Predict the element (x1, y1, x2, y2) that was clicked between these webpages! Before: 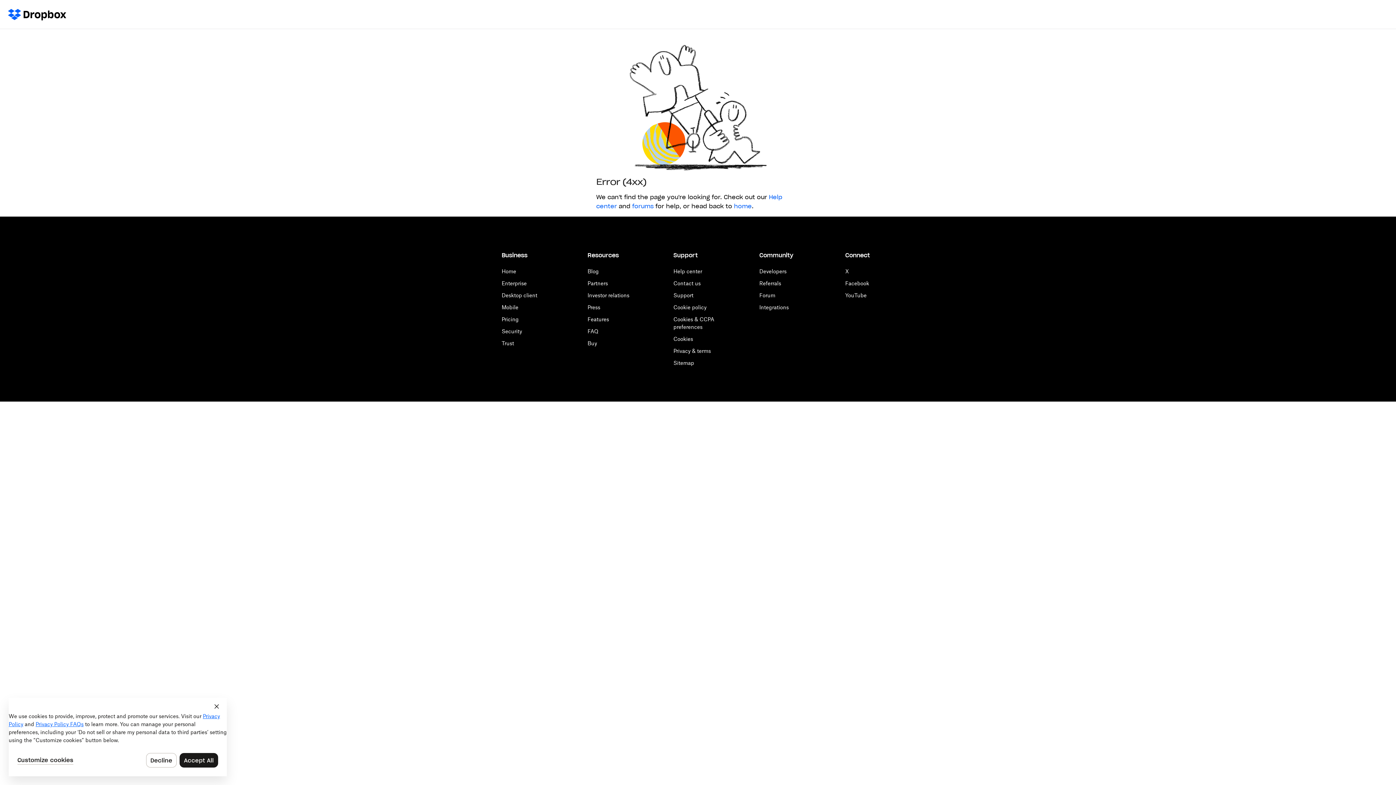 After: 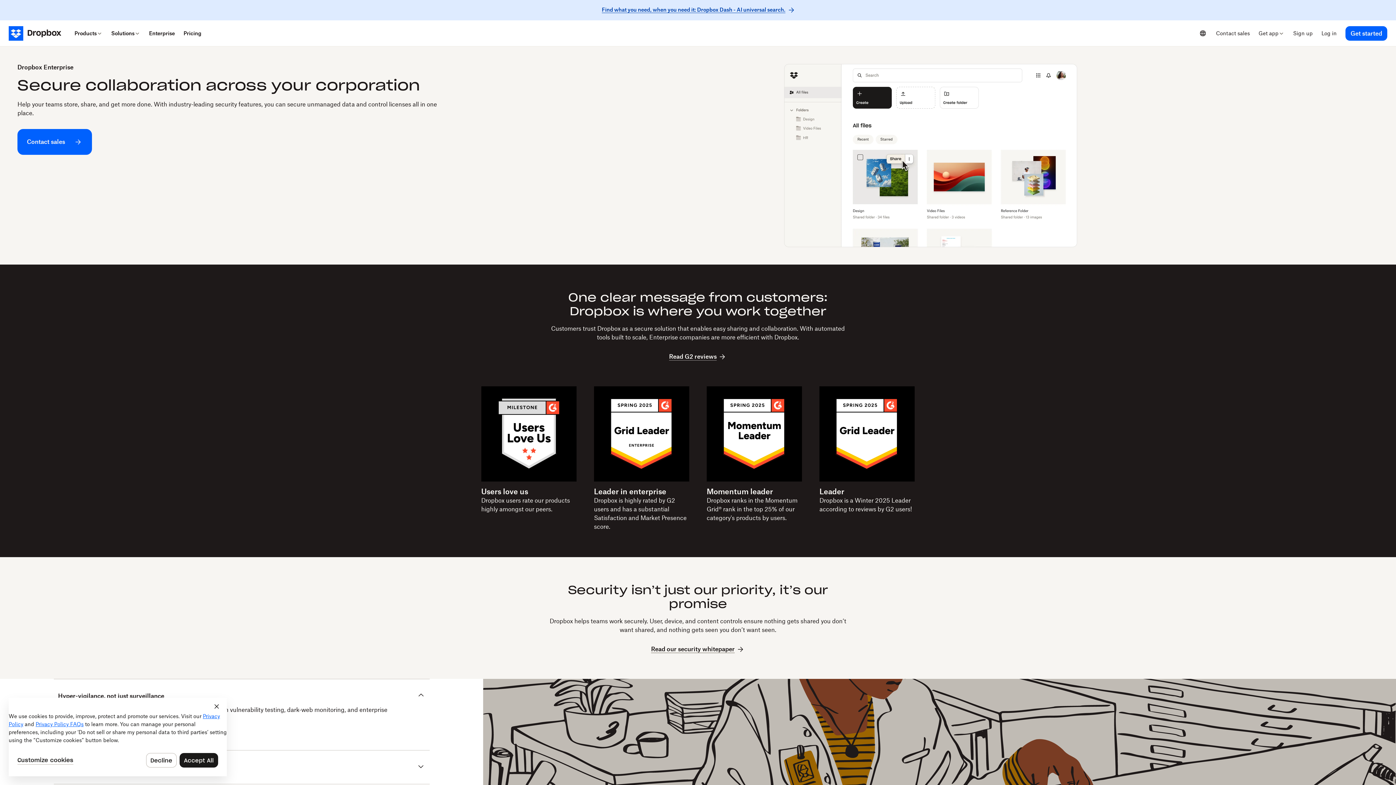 Action: bbox: (501, 280, 526, 286) label: Enterprise